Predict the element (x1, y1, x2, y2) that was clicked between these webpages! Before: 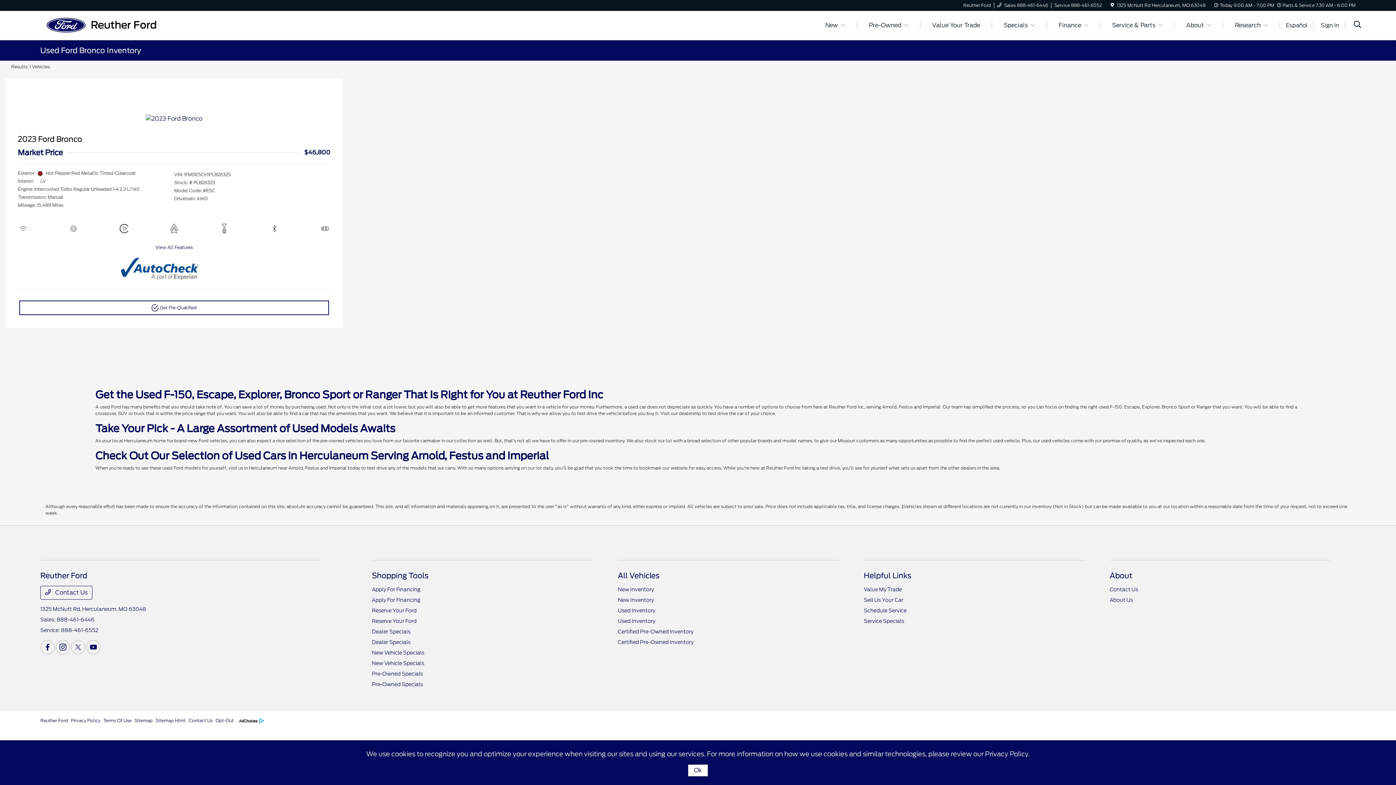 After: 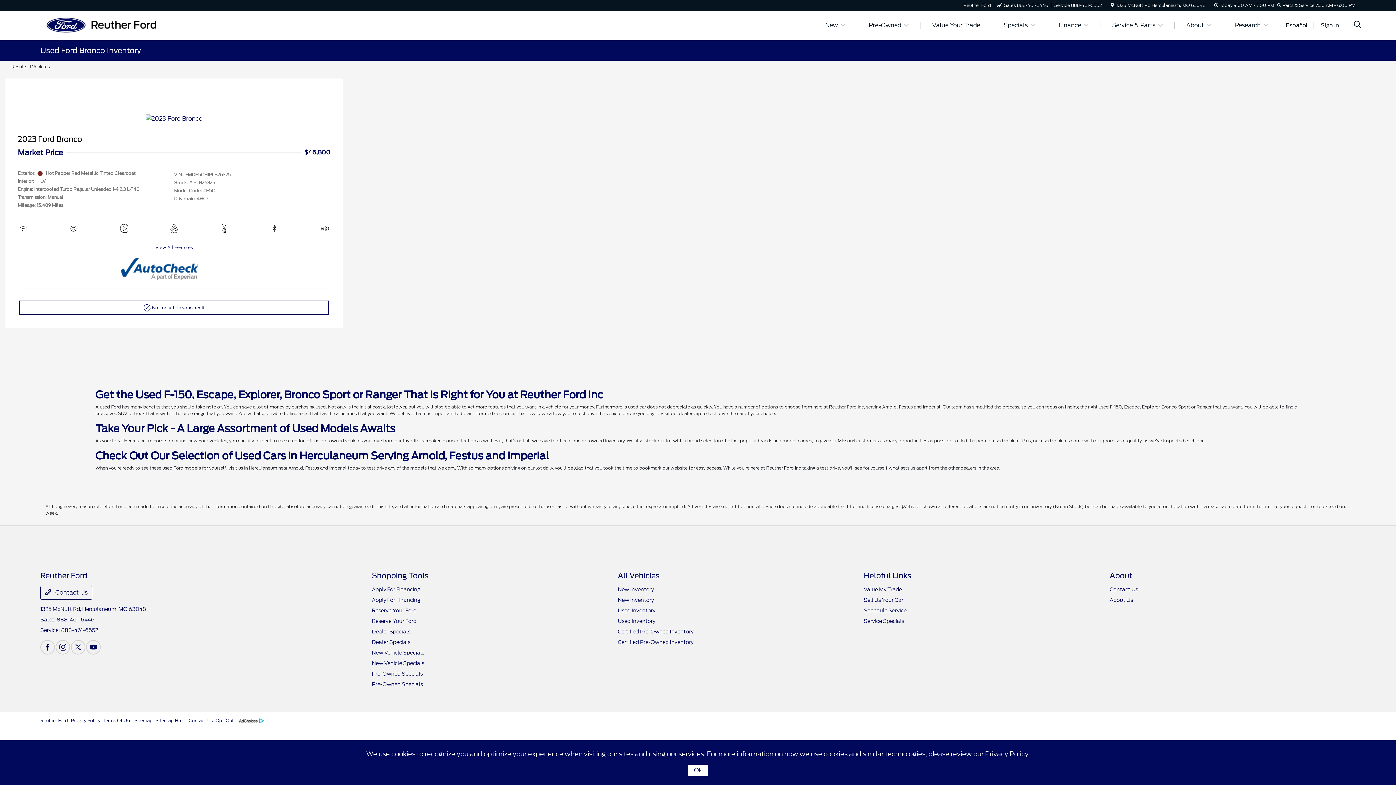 Action: label: 636-275-1916 bbox: (1020, 2, 1049, 8)